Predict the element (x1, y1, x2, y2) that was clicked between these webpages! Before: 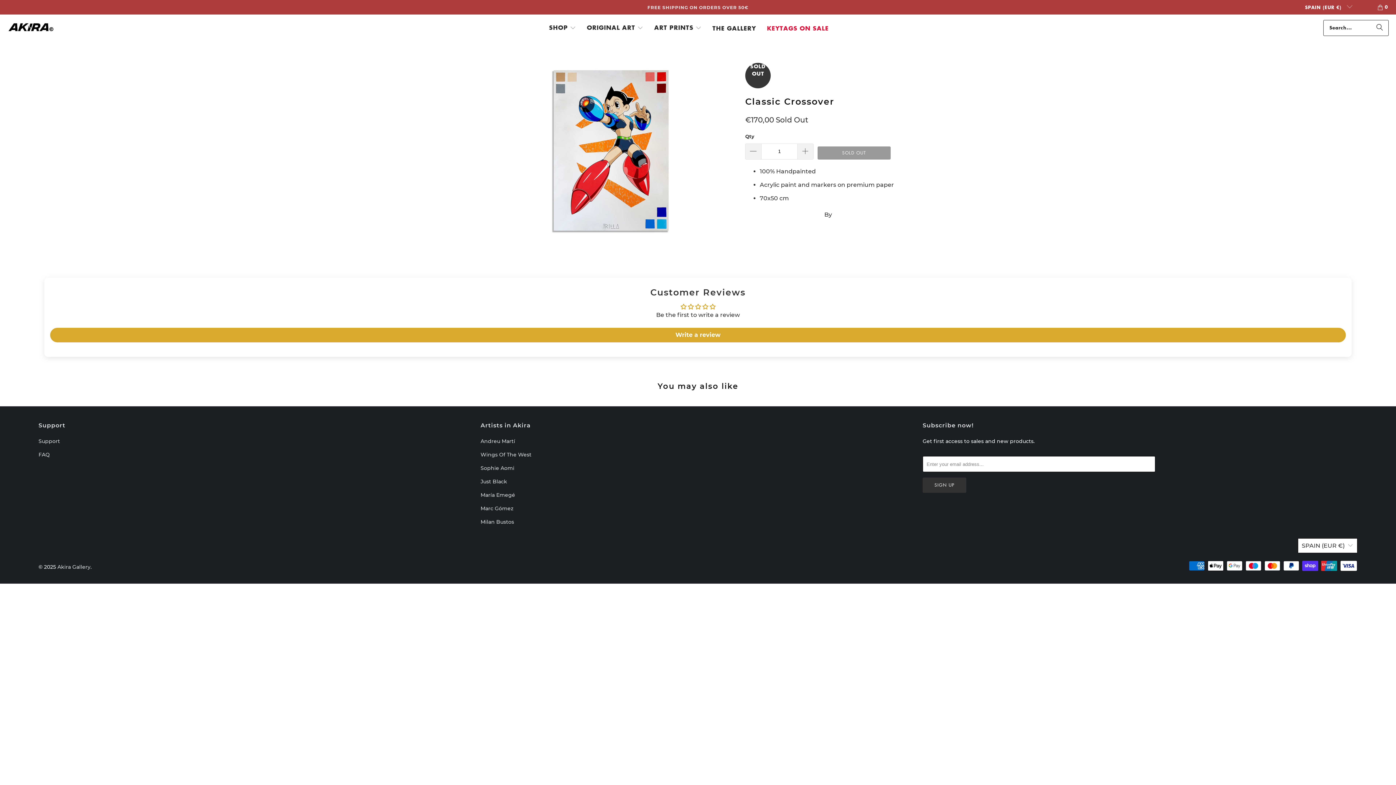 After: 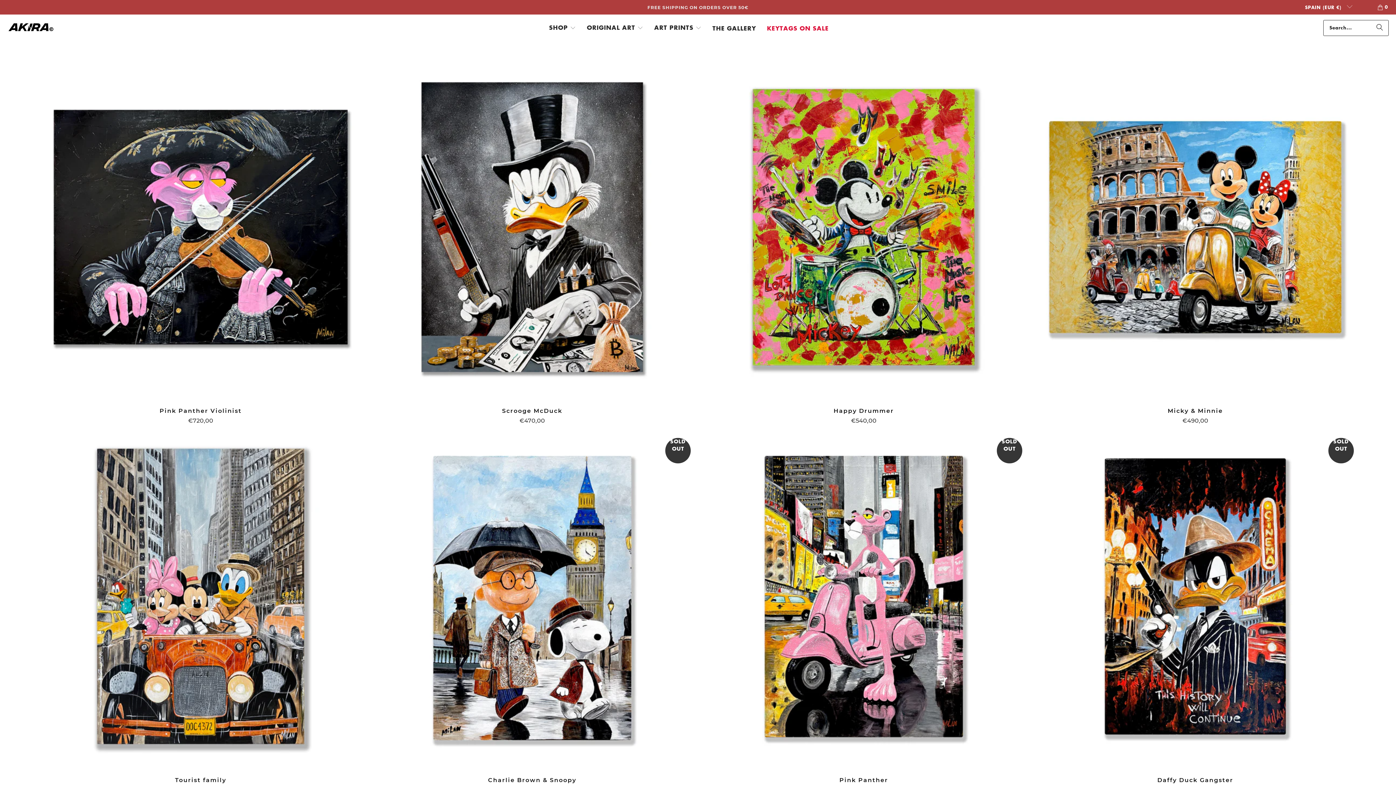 Action: bbox: (480, 519, 514, 525) label: Milan Bustos